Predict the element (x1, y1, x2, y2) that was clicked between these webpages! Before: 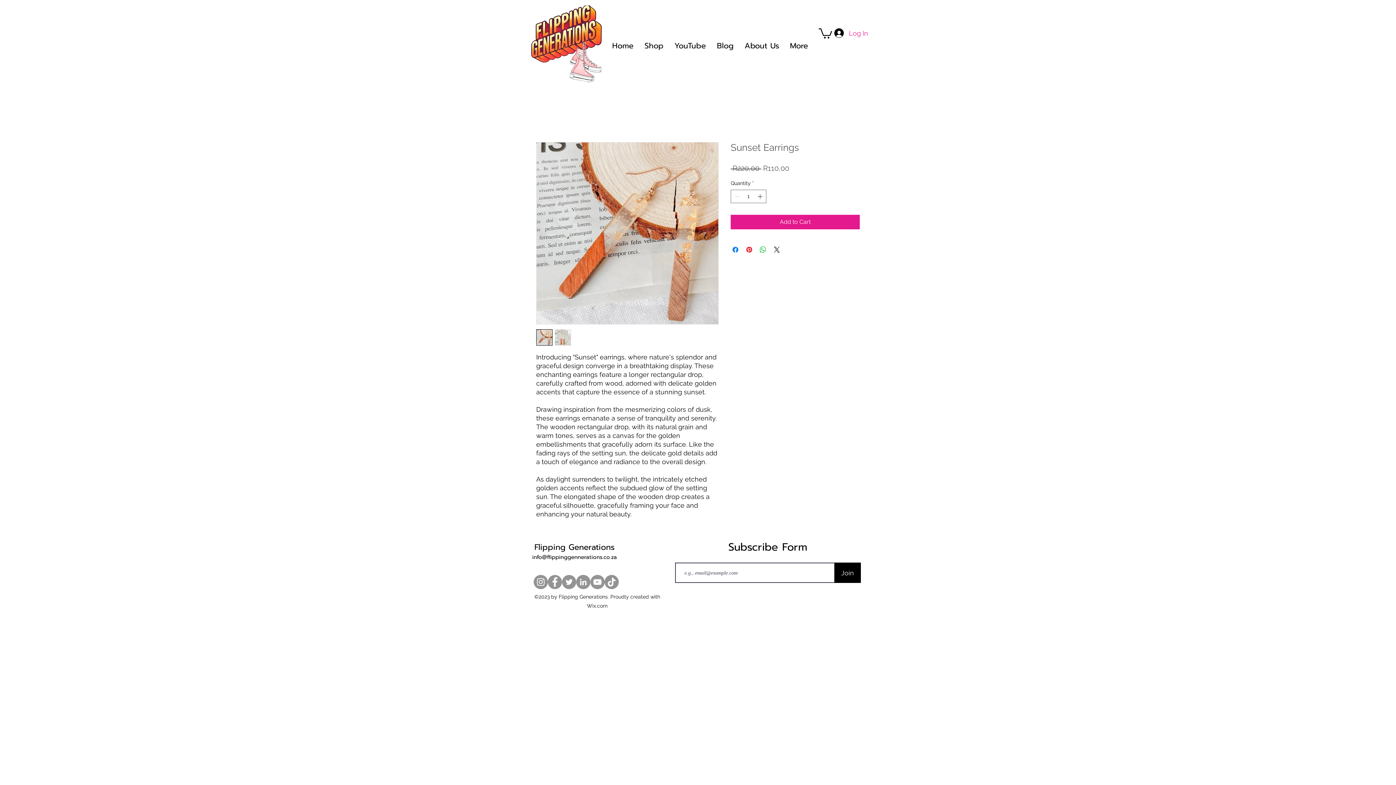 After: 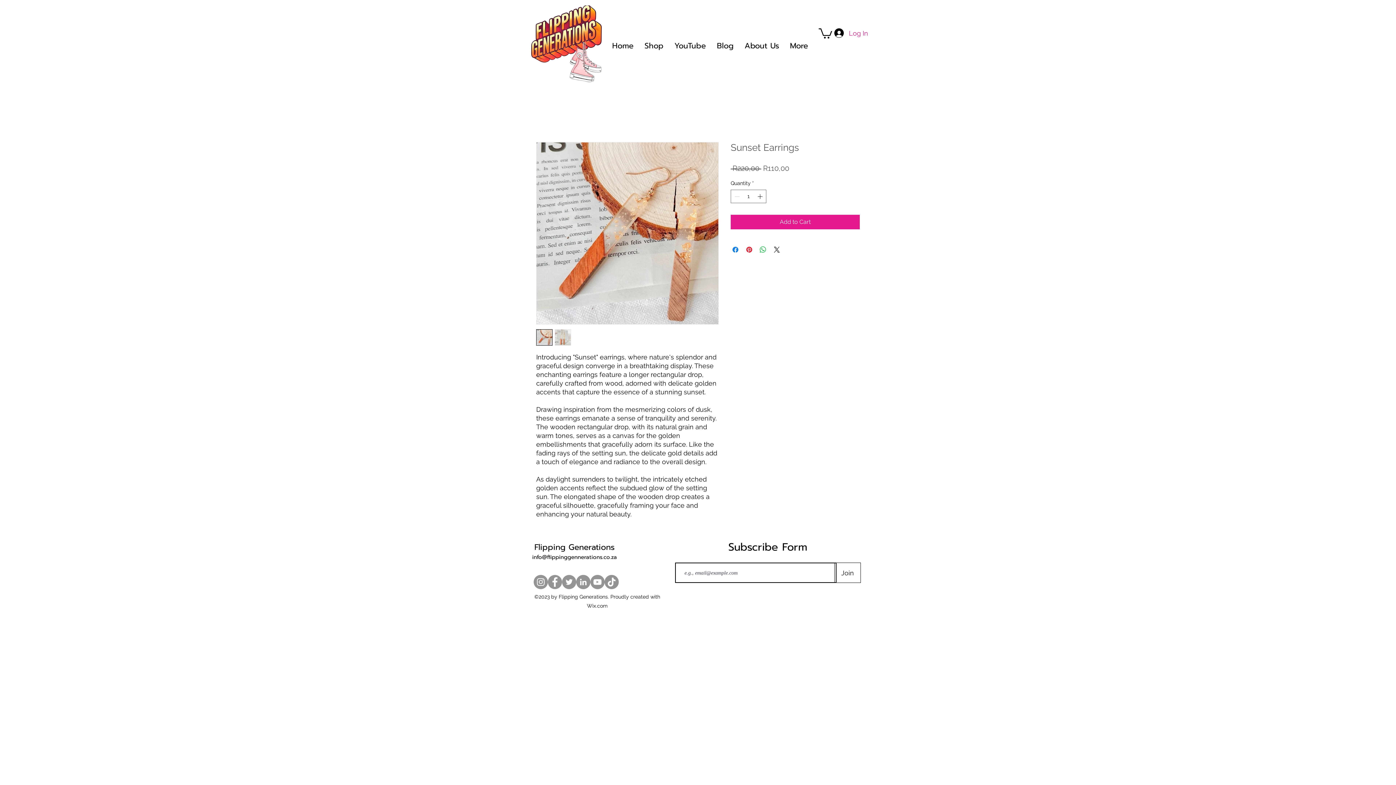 Action: label: Join bbox: (834, 562, 861, 583)